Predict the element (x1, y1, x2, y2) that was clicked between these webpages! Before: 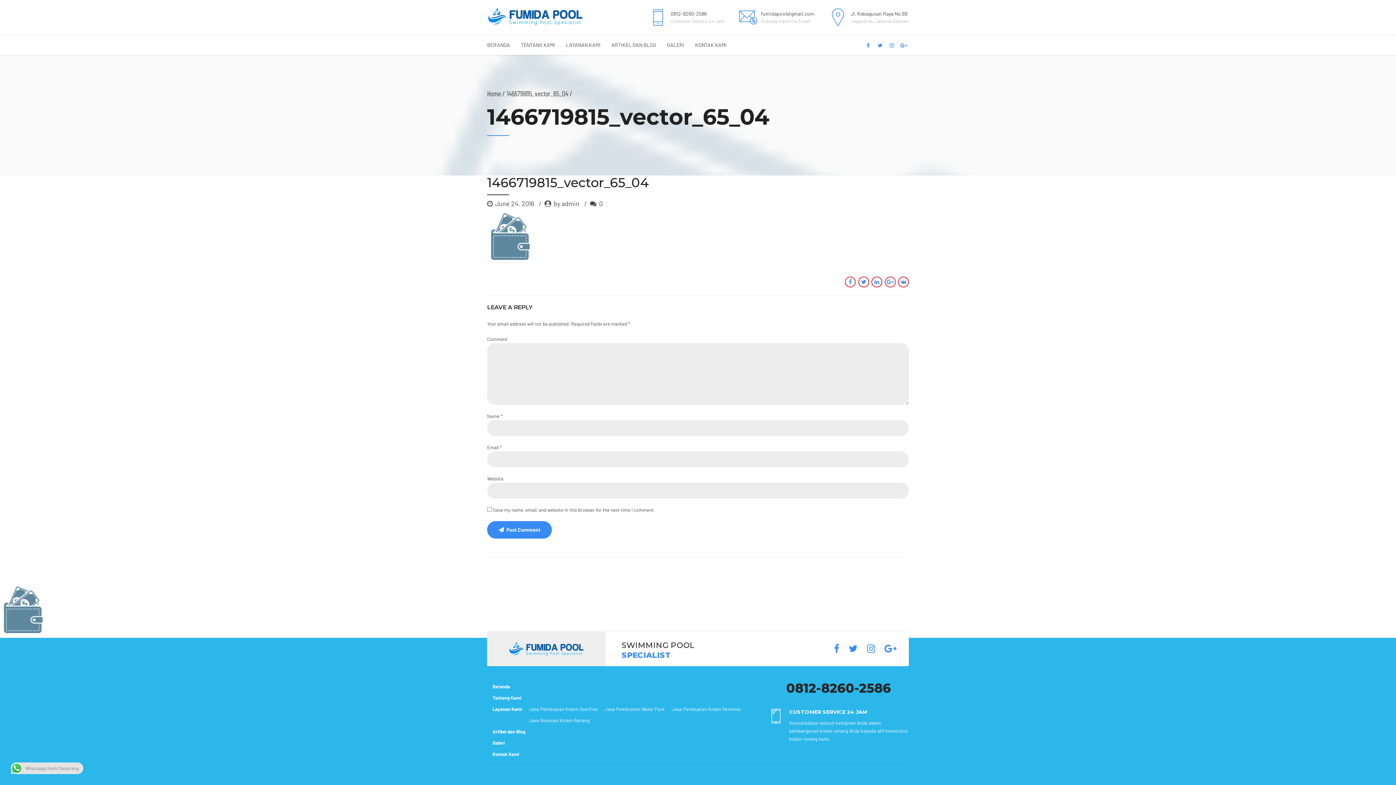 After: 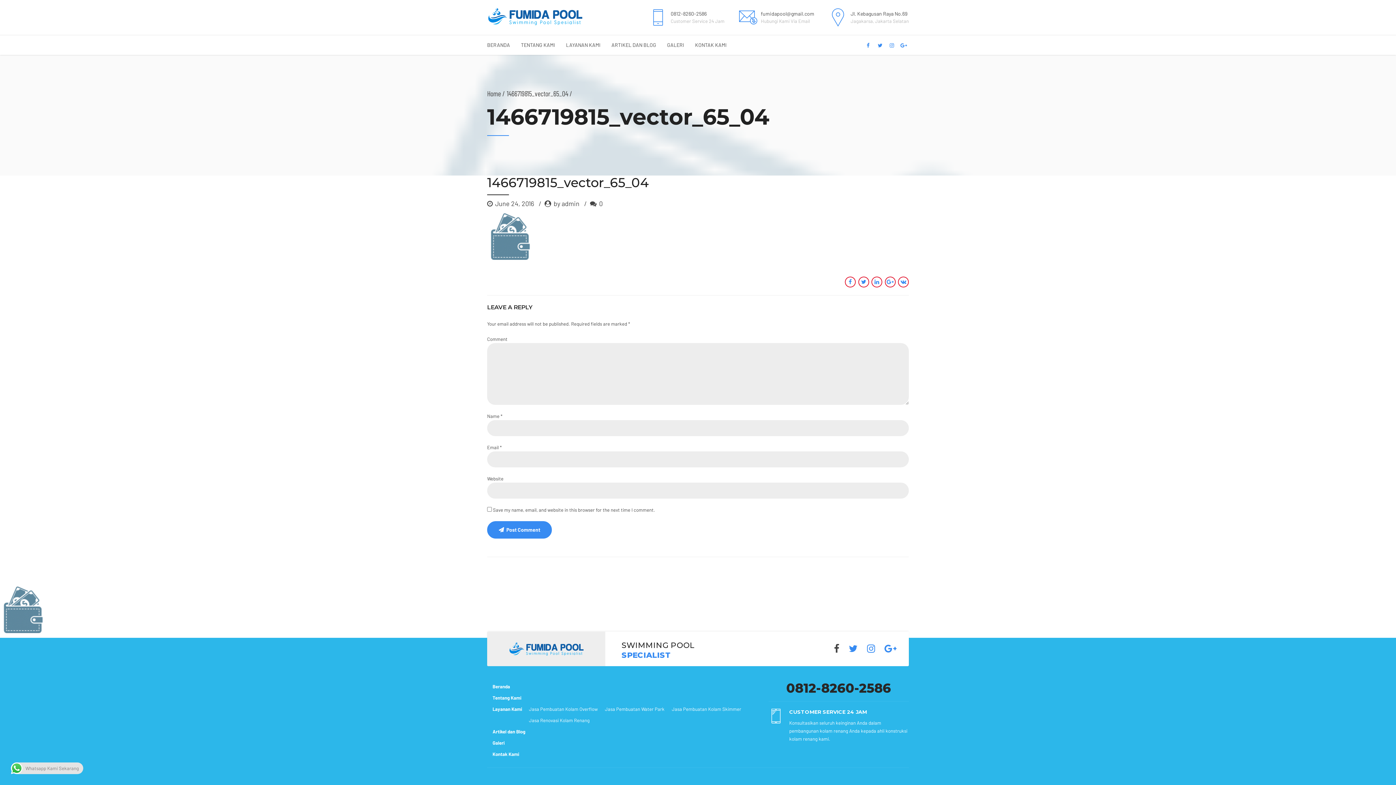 Action: bbox: (834, 644, 839, 653)